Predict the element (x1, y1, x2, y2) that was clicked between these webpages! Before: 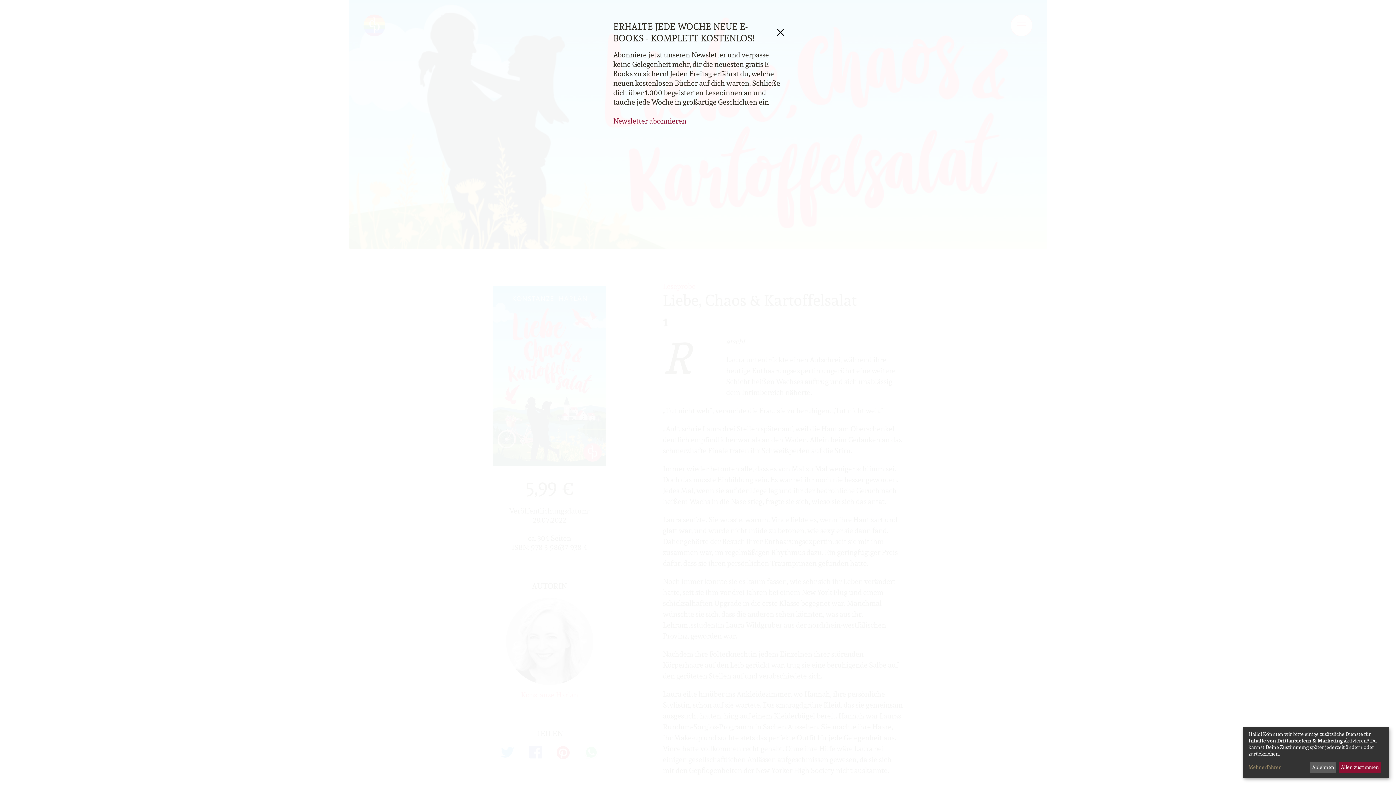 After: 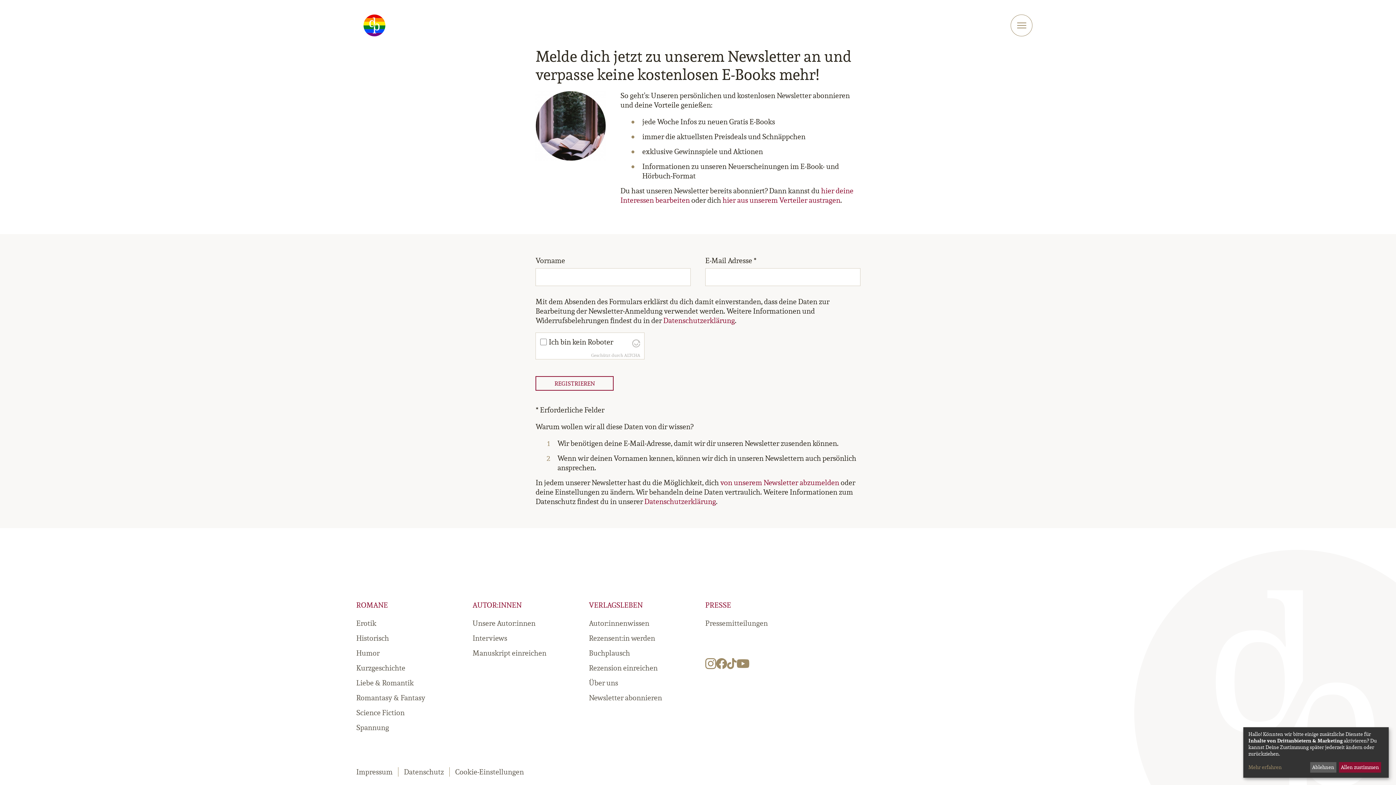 Action: bbox: (613, 116, 686, 125) label: Newsletter abonnieren